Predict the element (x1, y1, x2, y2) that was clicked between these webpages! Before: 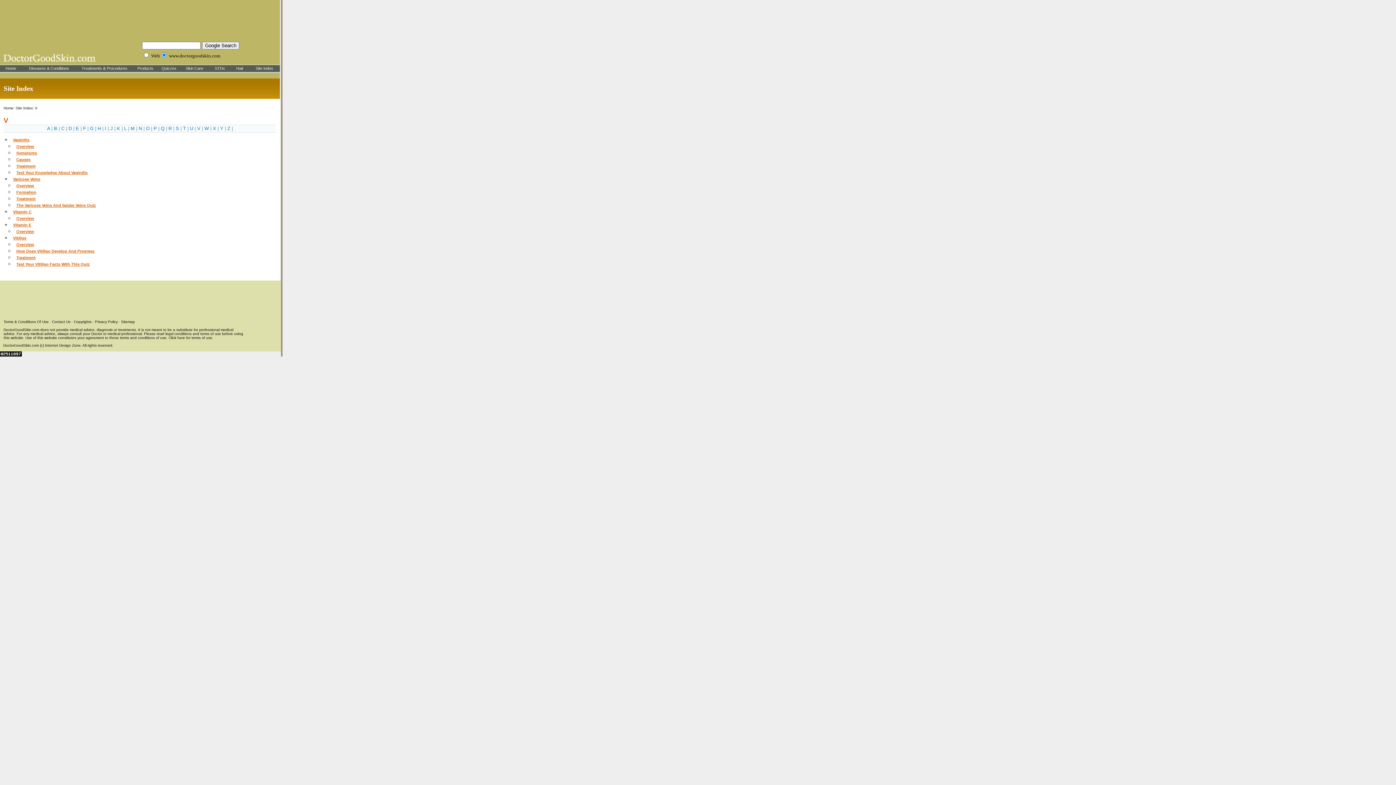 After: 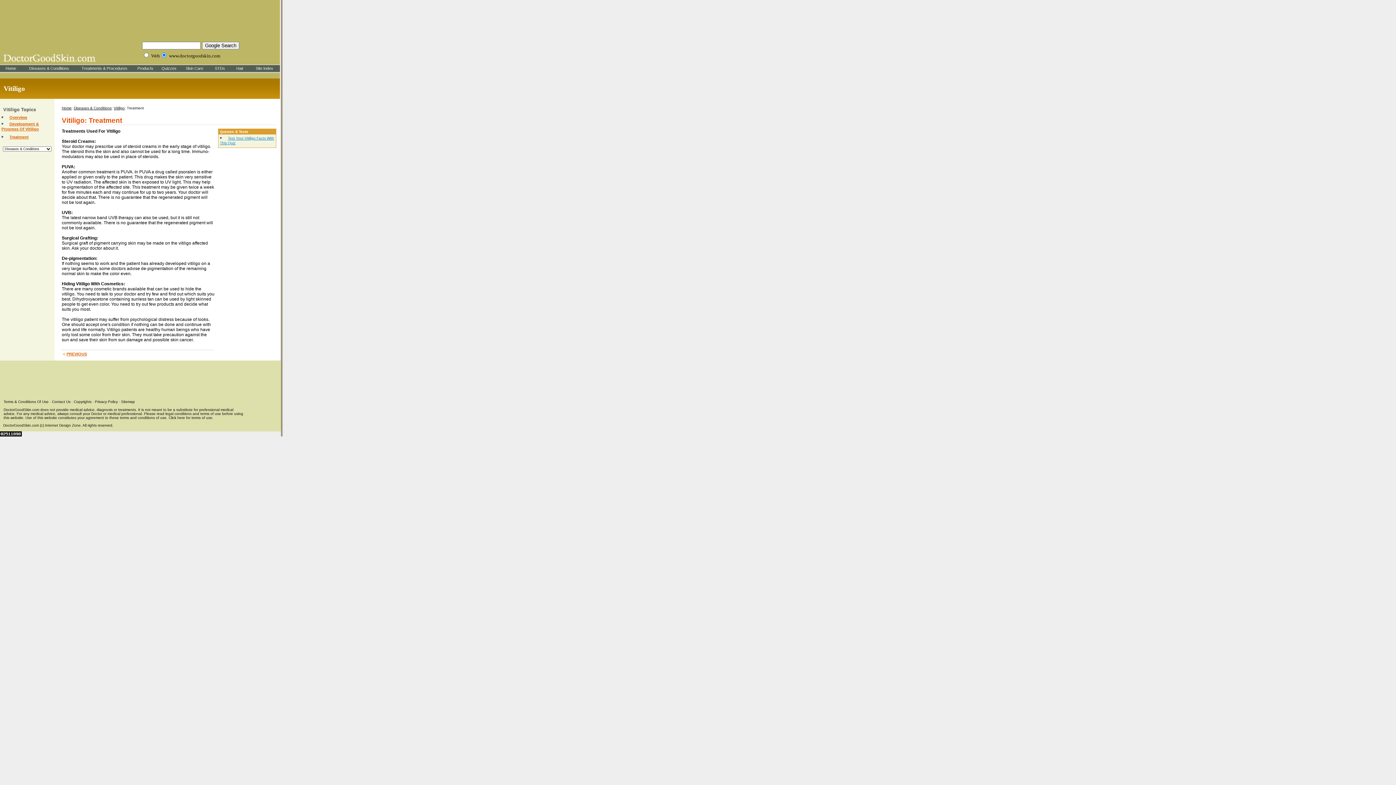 Action: bbox: (16, 255, 35, 260) label: Treatment